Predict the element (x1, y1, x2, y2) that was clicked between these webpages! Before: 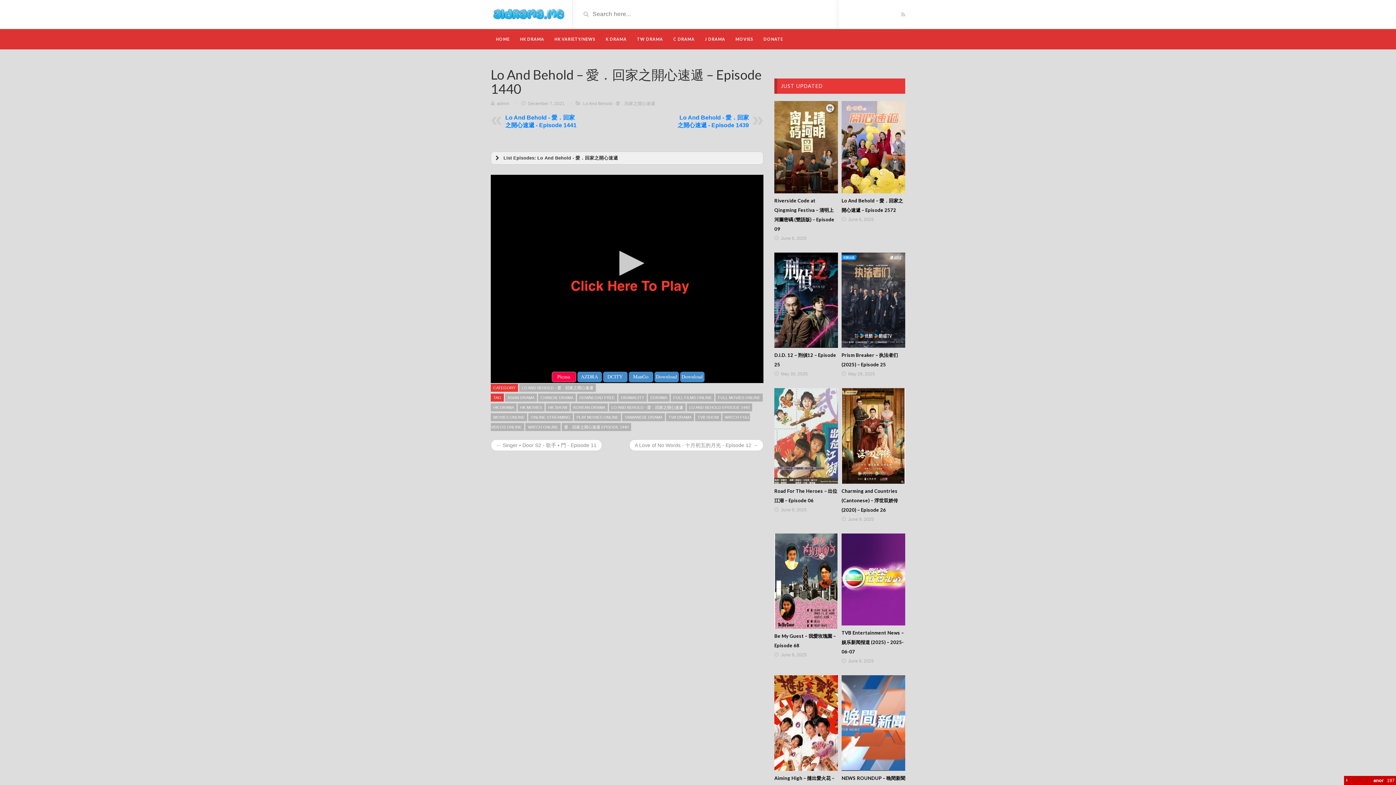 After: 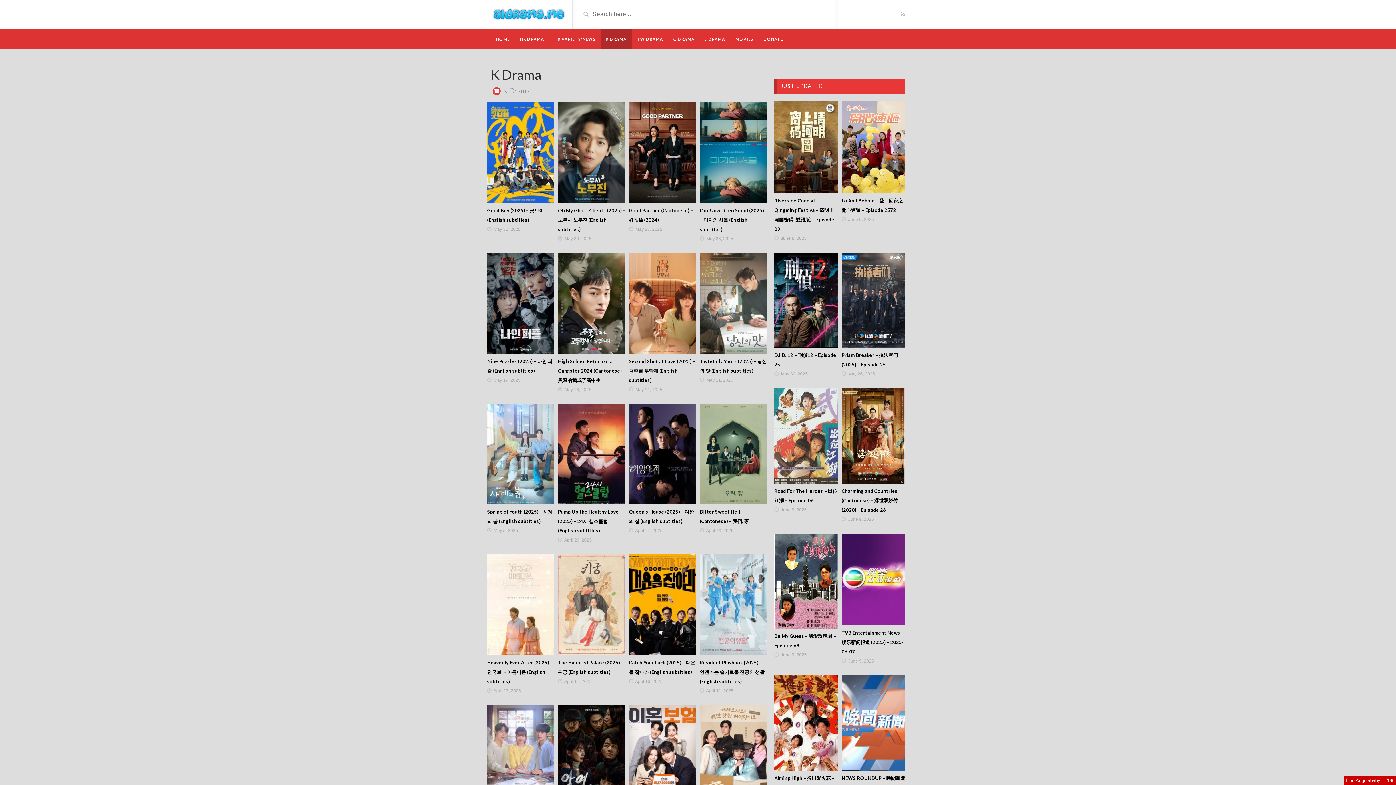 Action: label: K DRAMA bbox: (600, 29, 632, 49)